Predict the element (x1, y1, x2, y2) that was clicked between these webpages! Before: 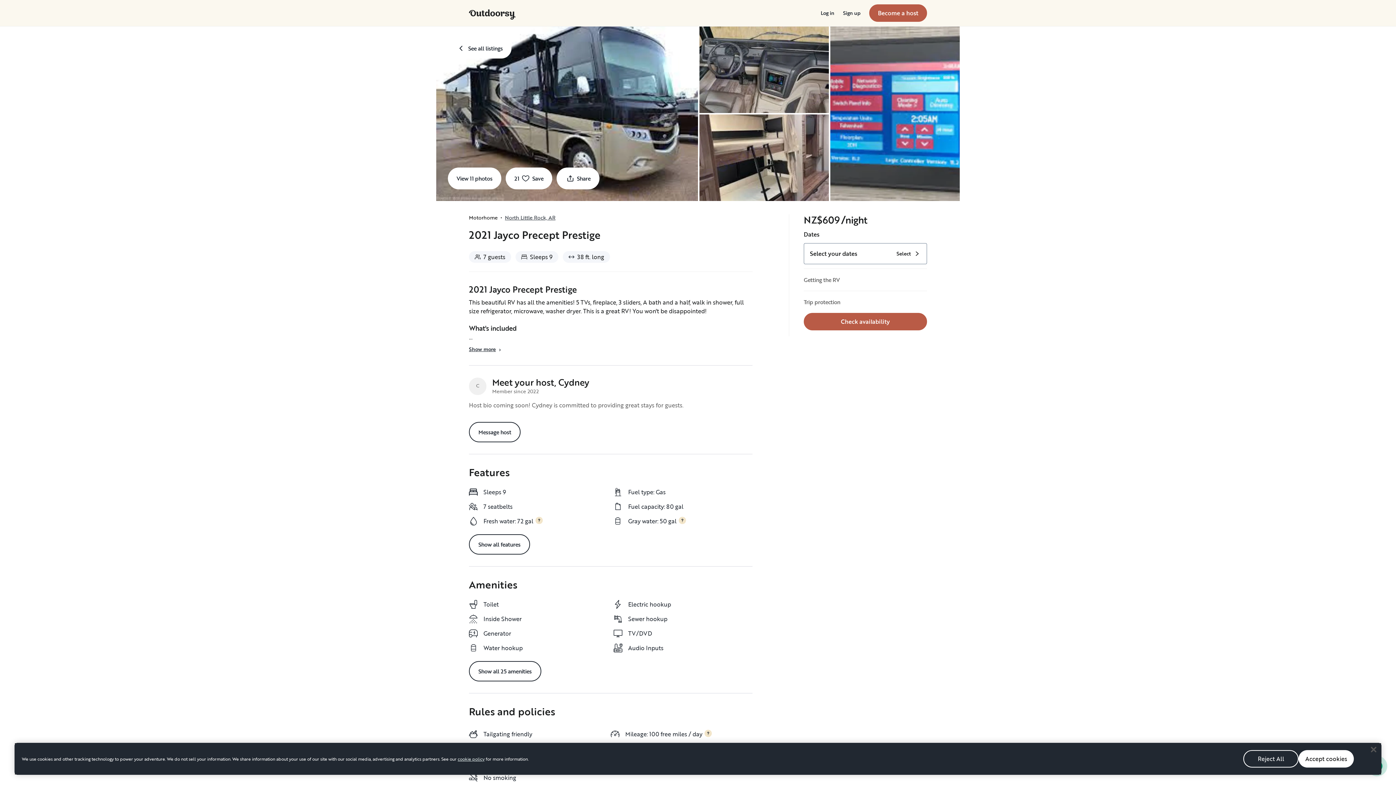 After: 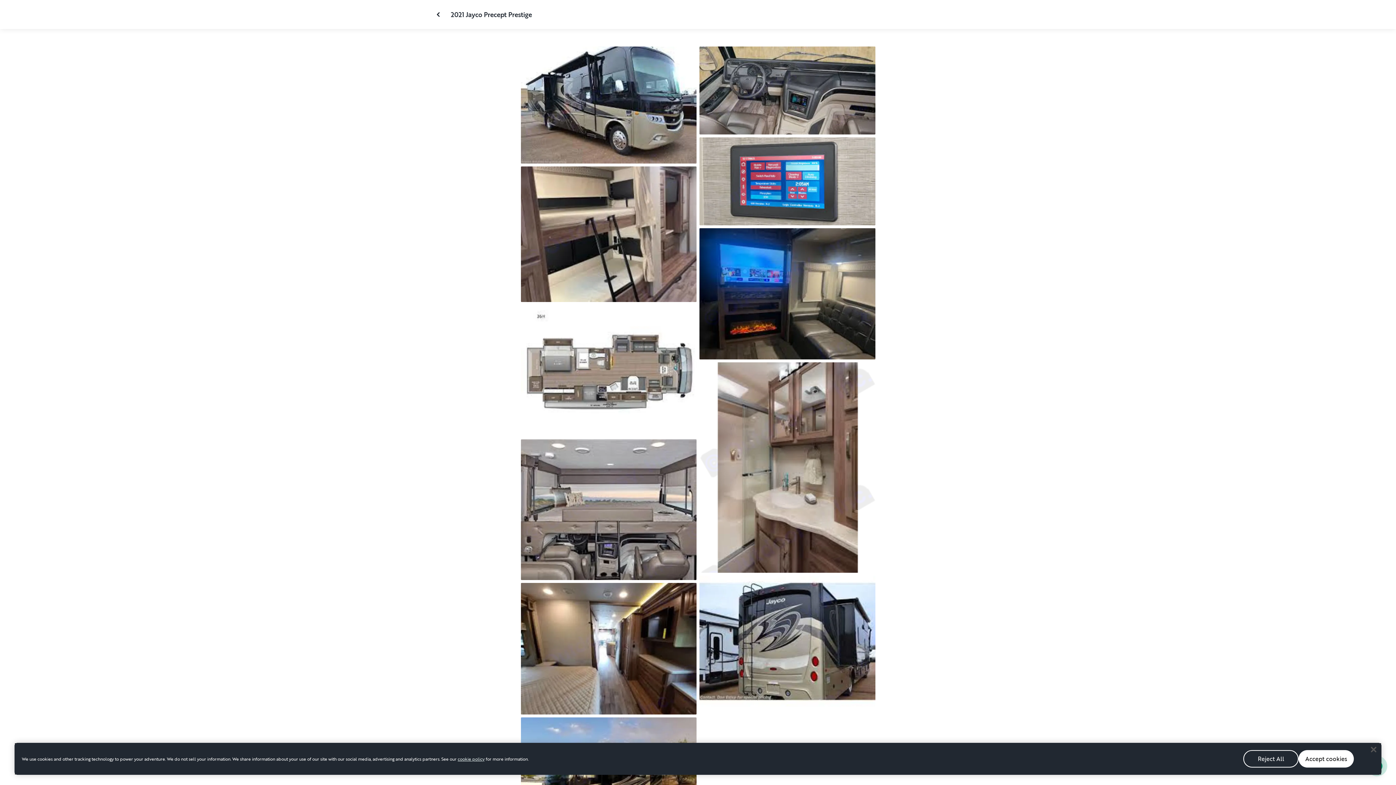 Action: bbox: (448, 167, 501, 189) label: View 11 photos